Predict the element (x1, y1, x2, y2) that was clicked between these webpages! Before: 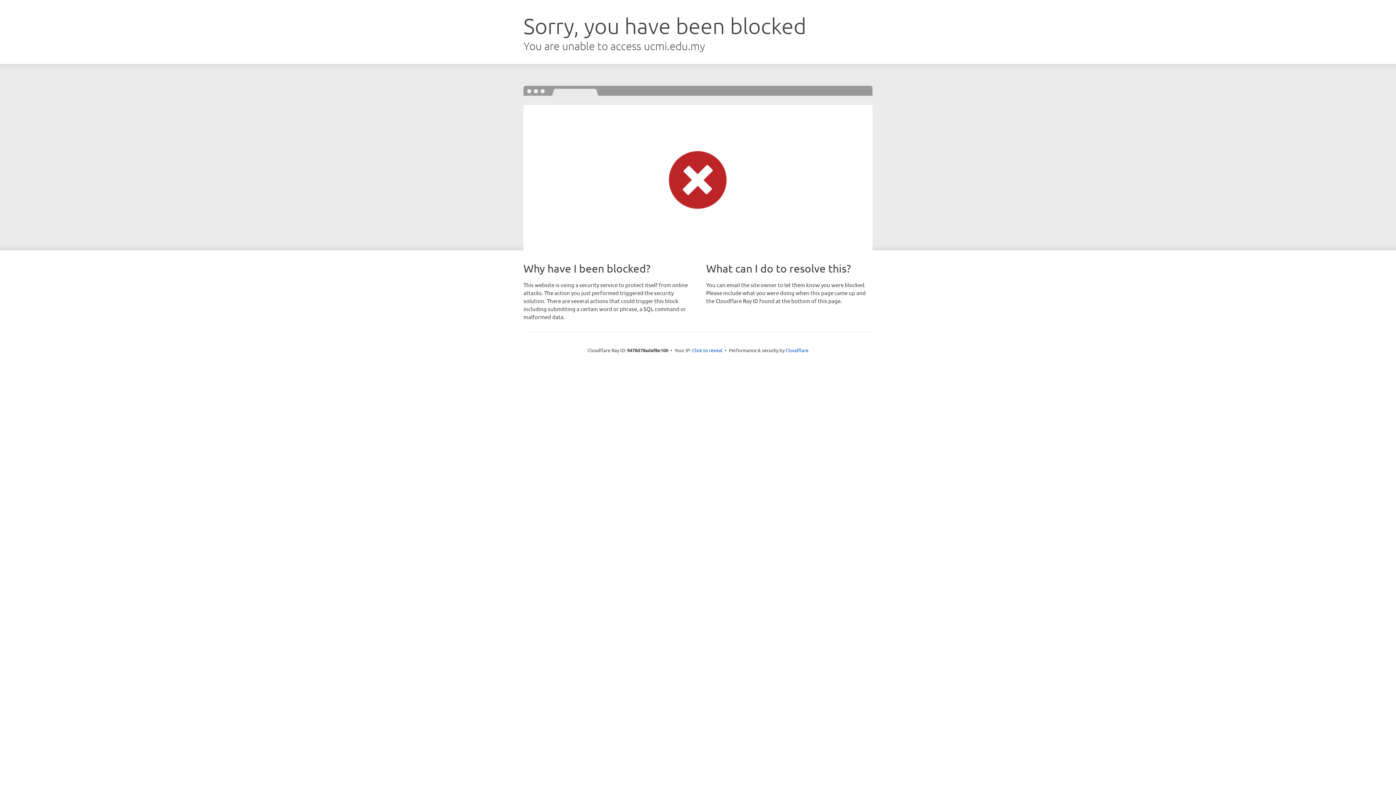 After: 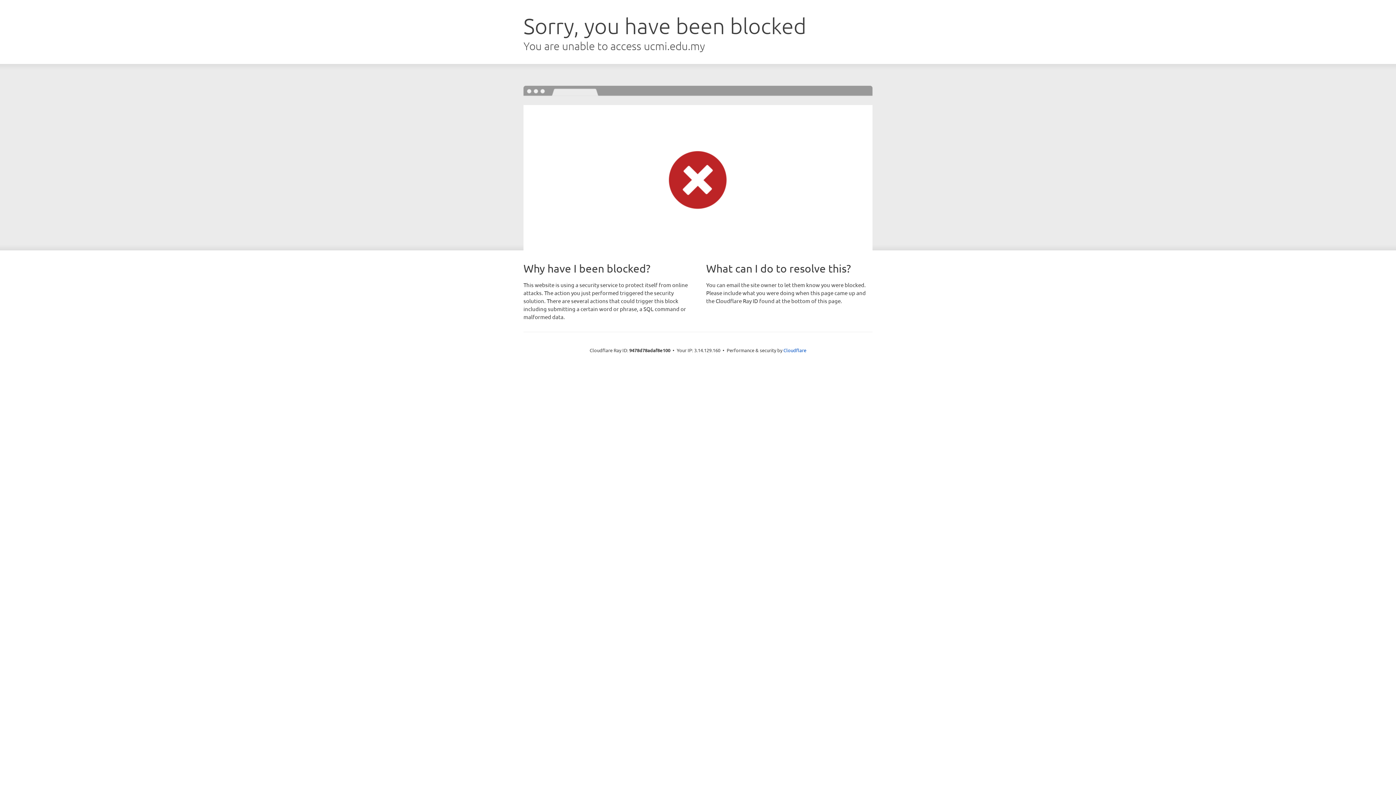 Action: bbox: (692, 346, 722, 353) label: Click to reveal